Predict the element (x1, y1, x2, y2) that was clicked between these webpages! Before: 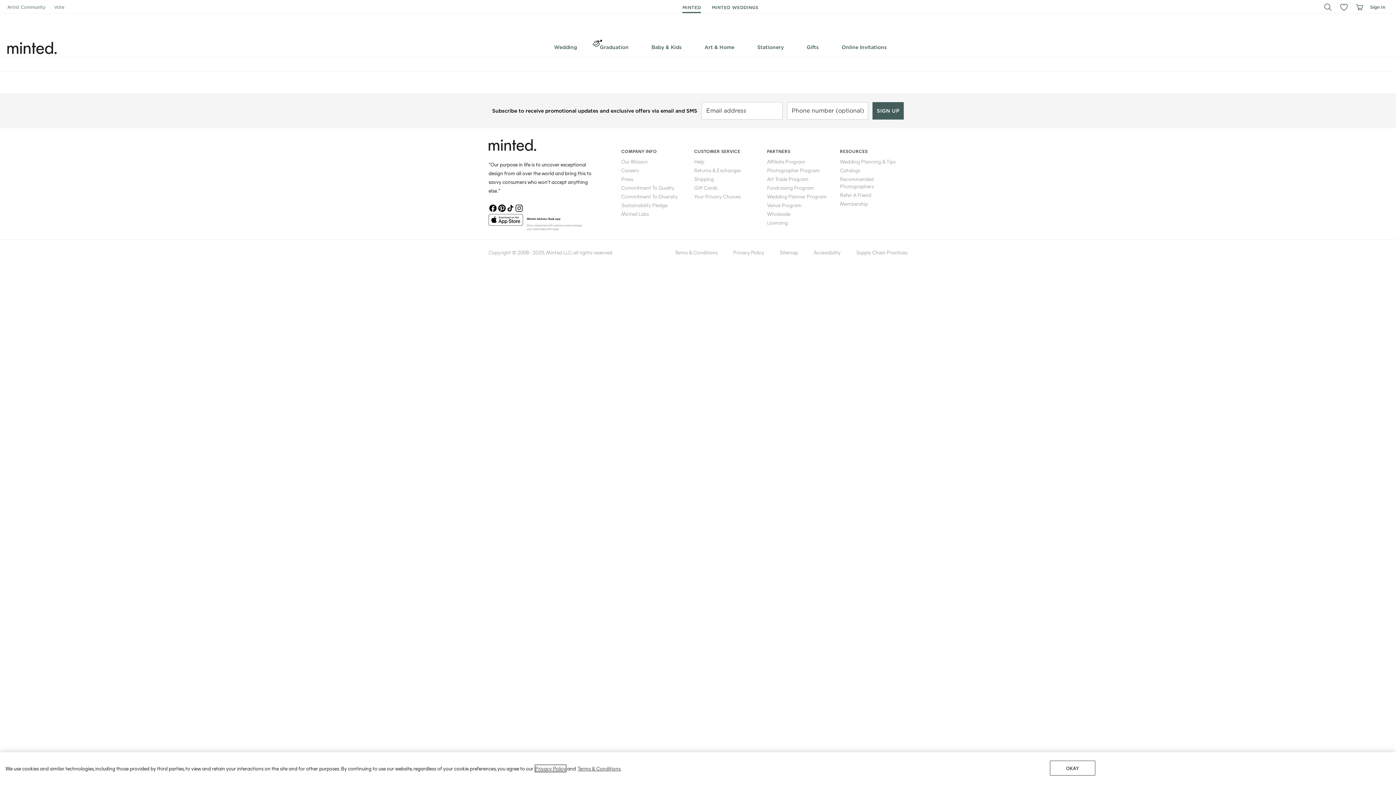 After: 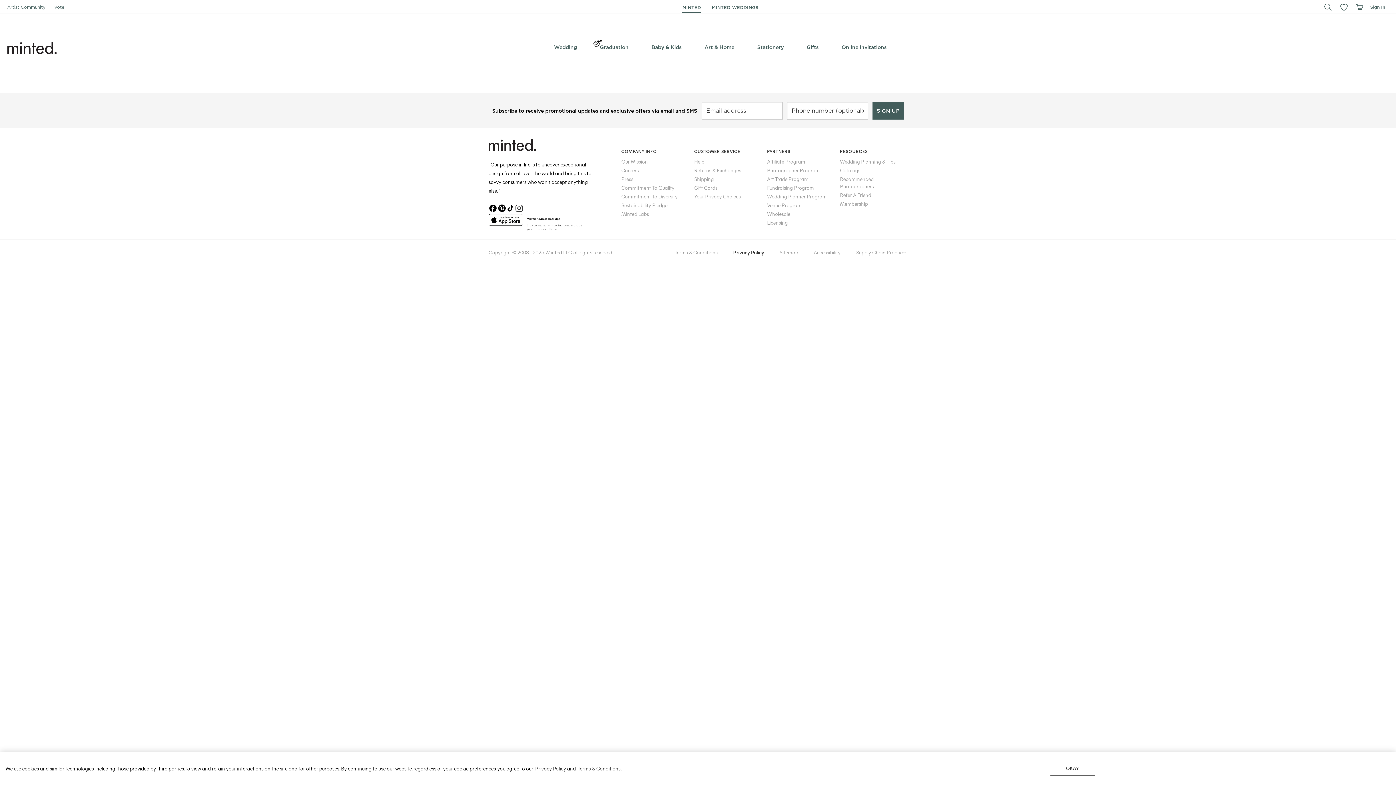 Action: bbox: (733, 249, 764, 256) label: Privacy Policy